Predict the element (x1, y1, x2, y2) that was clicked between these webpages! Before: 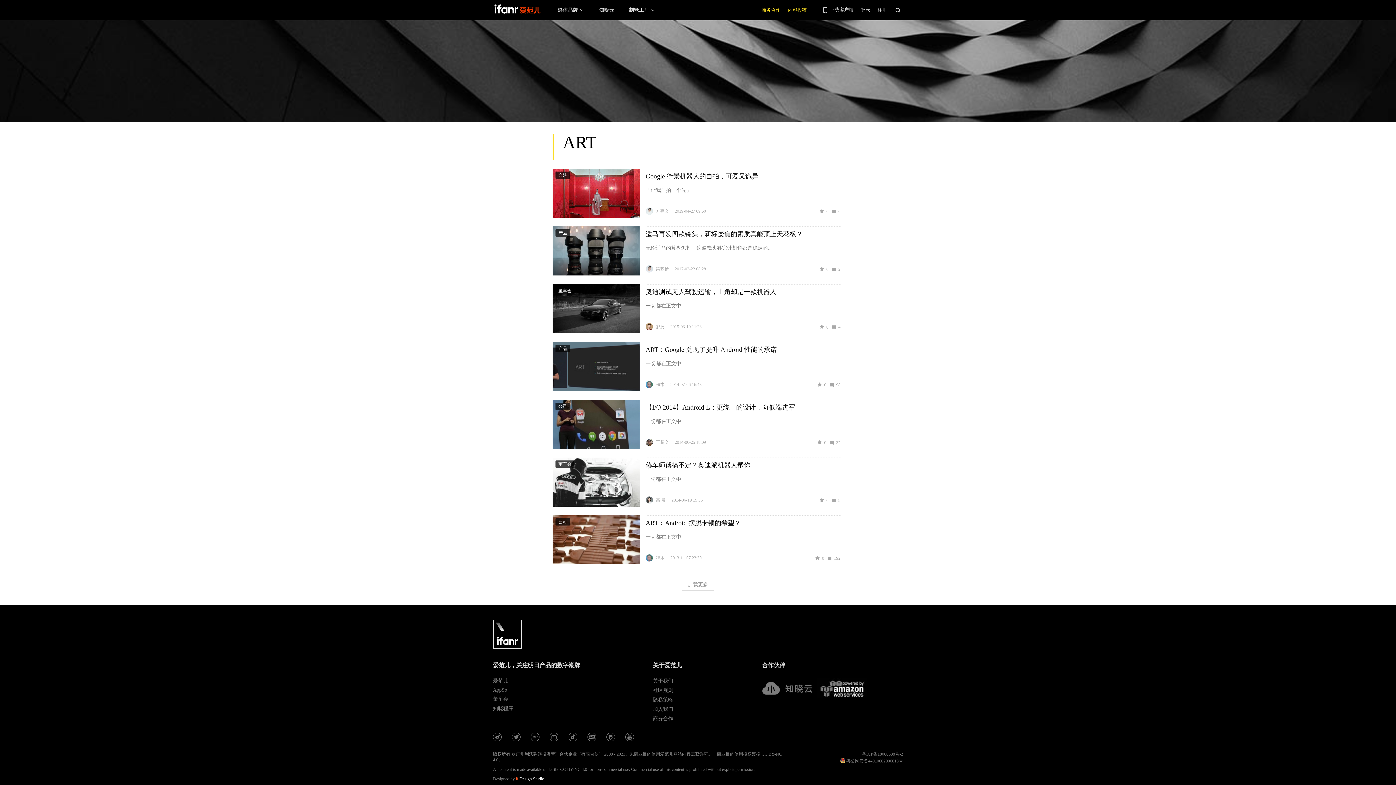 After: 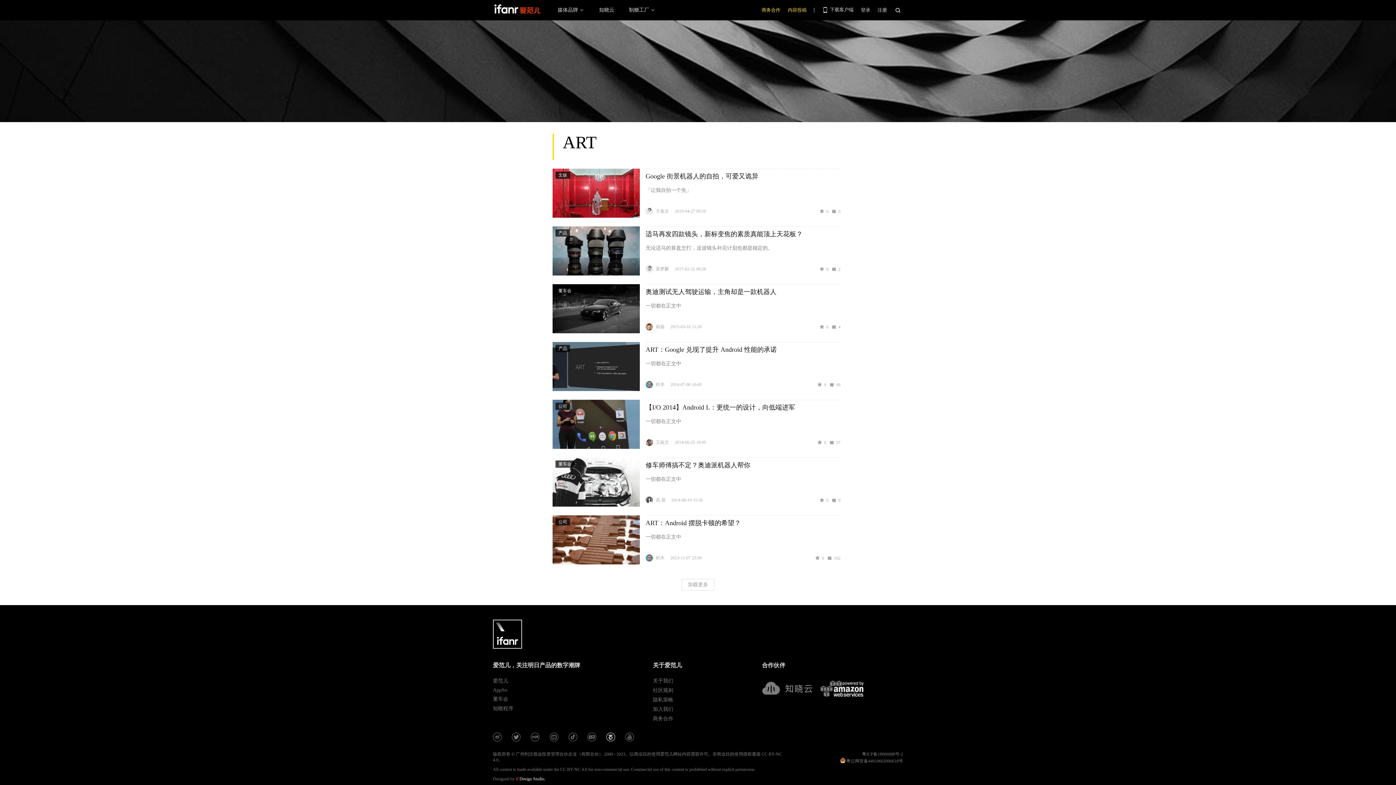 Action: bbox: (606, 734, 615, 742) label: 爱范儿官方百家号